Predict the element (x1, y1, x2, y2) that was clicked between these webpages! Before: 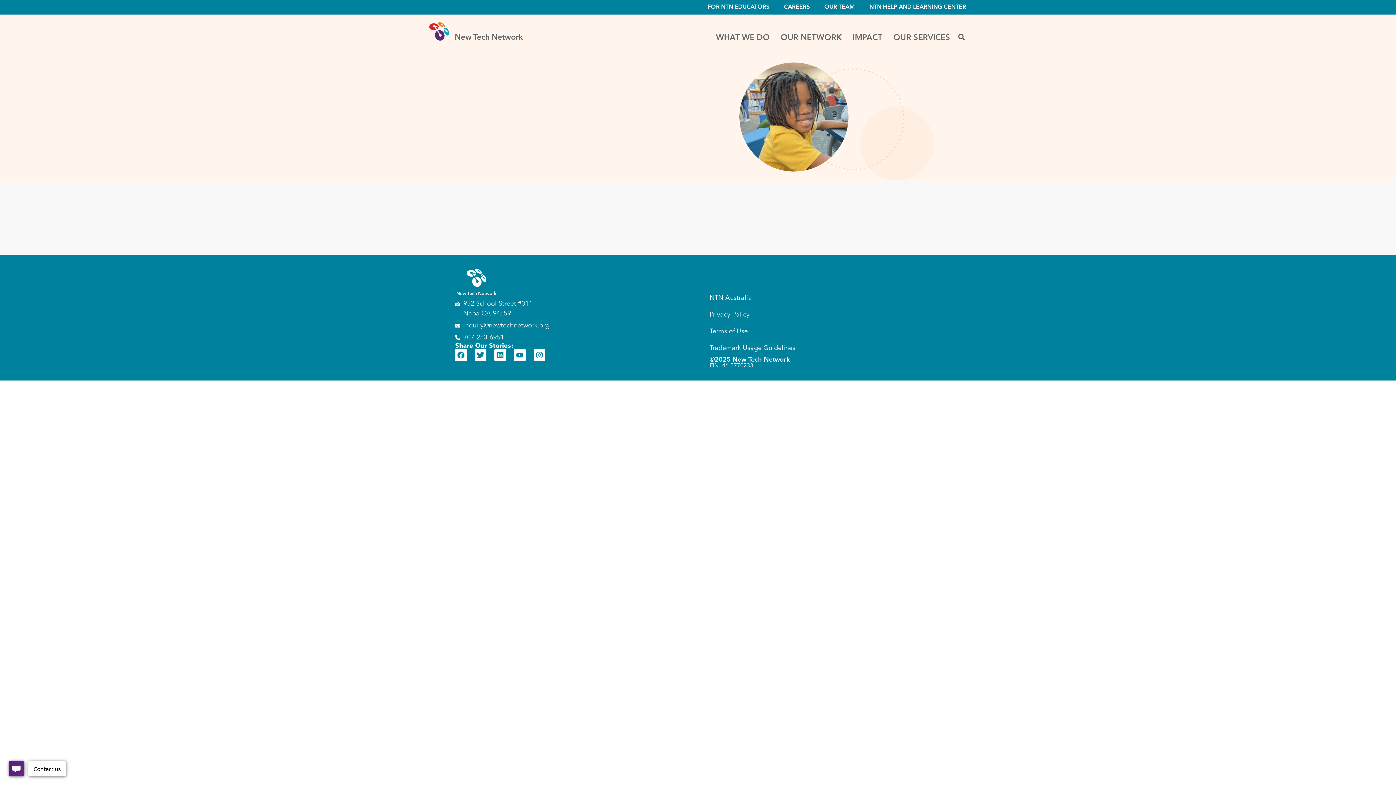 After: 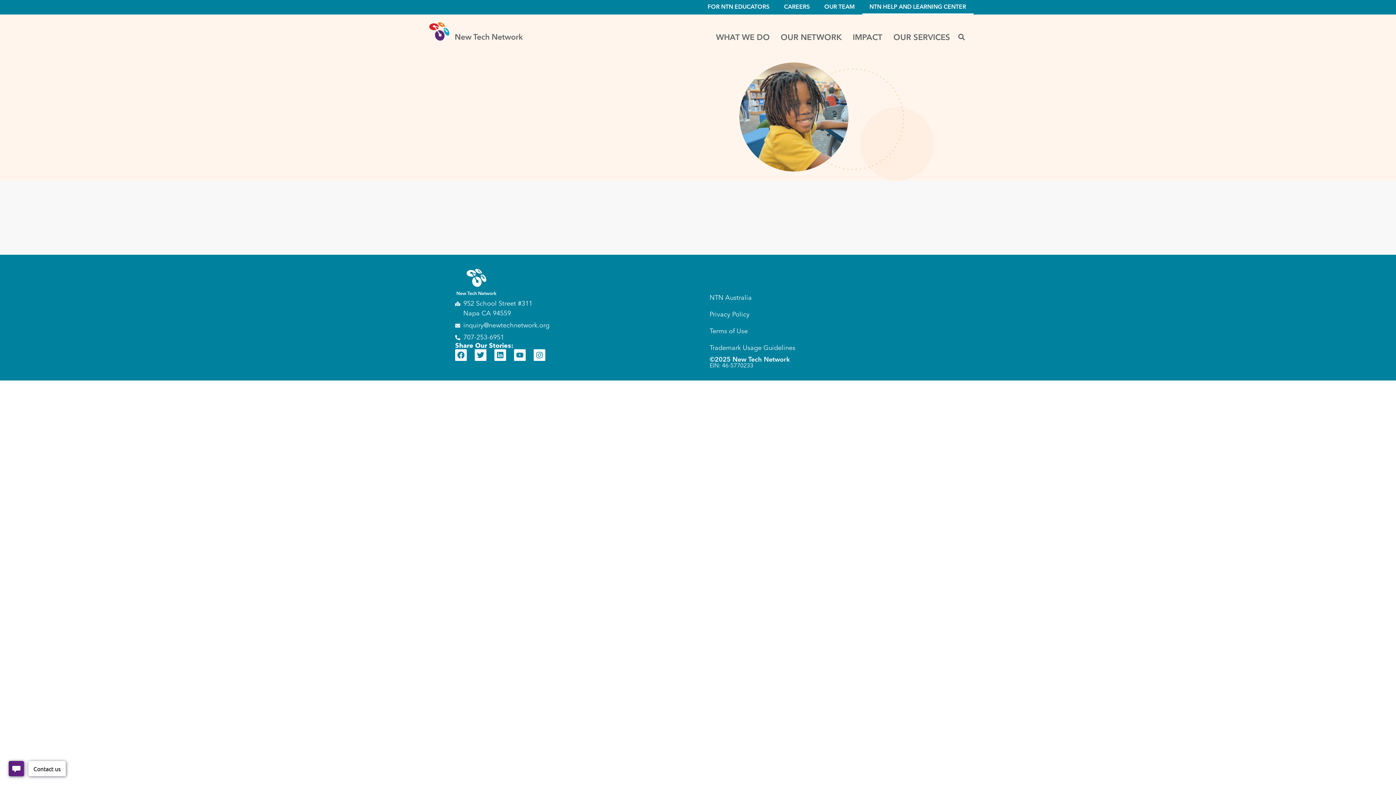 Action: bbox: (862, 0, 973, 14) label: NTN HELP AND LEARNING CENTER